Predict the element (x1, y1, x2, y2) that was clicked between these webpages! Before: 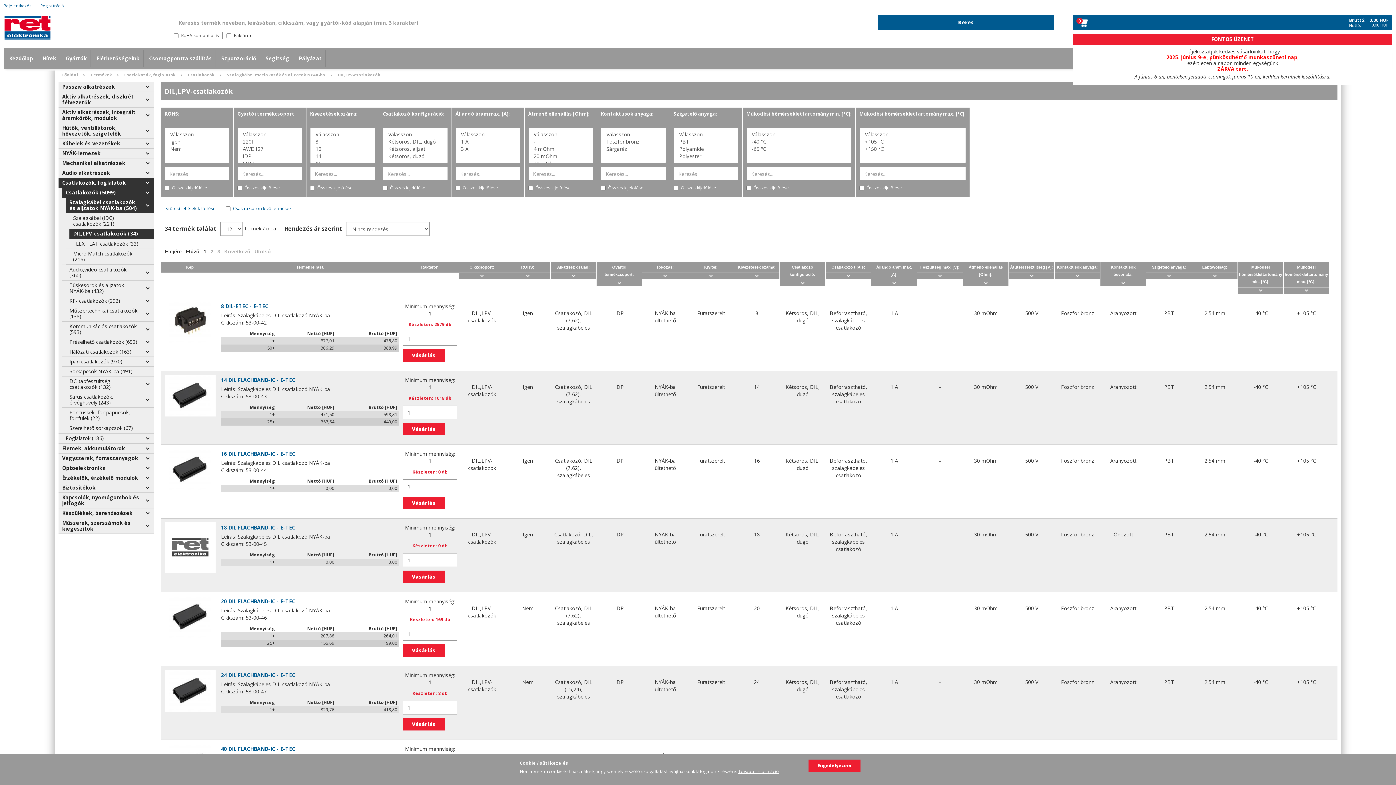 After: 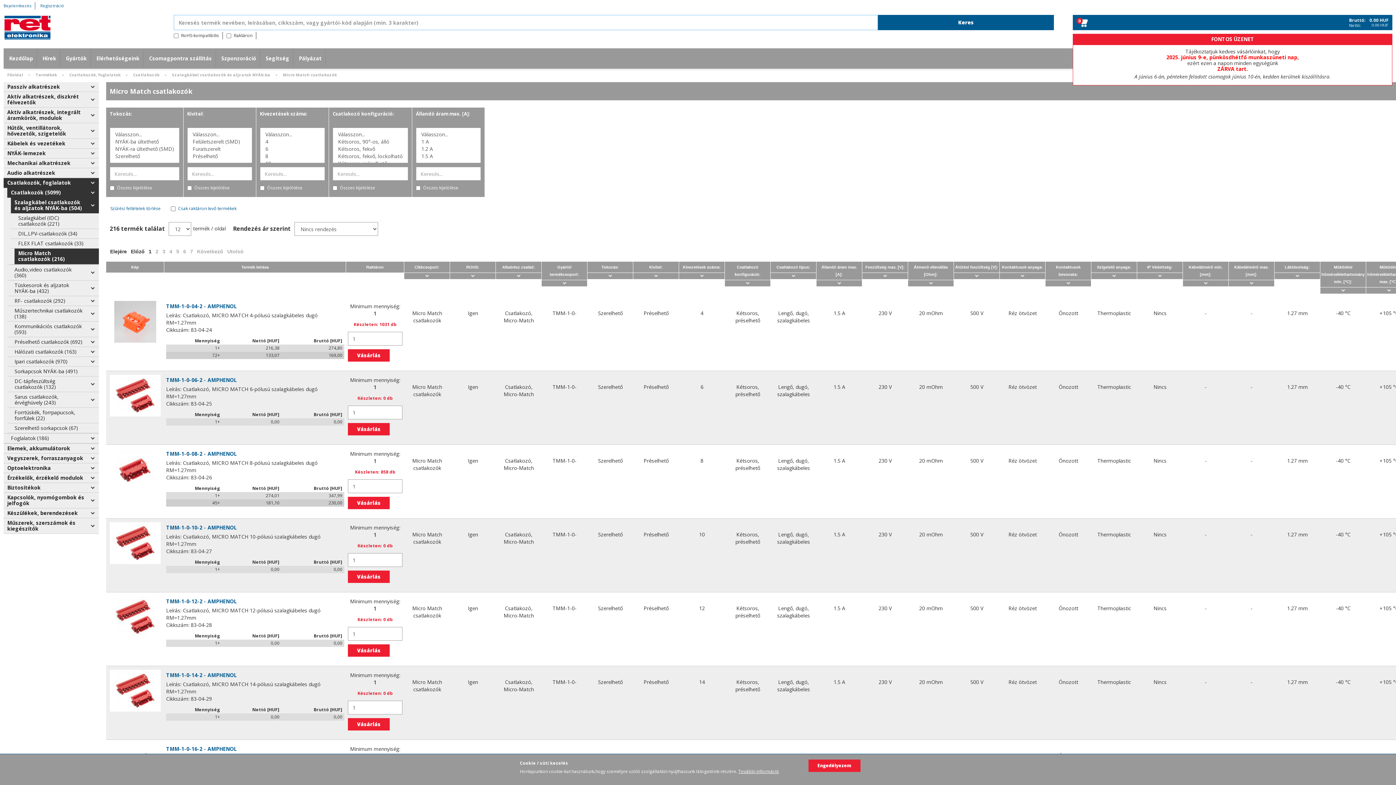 Action: bbox: (73, 250, 132, 262) label: Micro Match csatlakozók (216)